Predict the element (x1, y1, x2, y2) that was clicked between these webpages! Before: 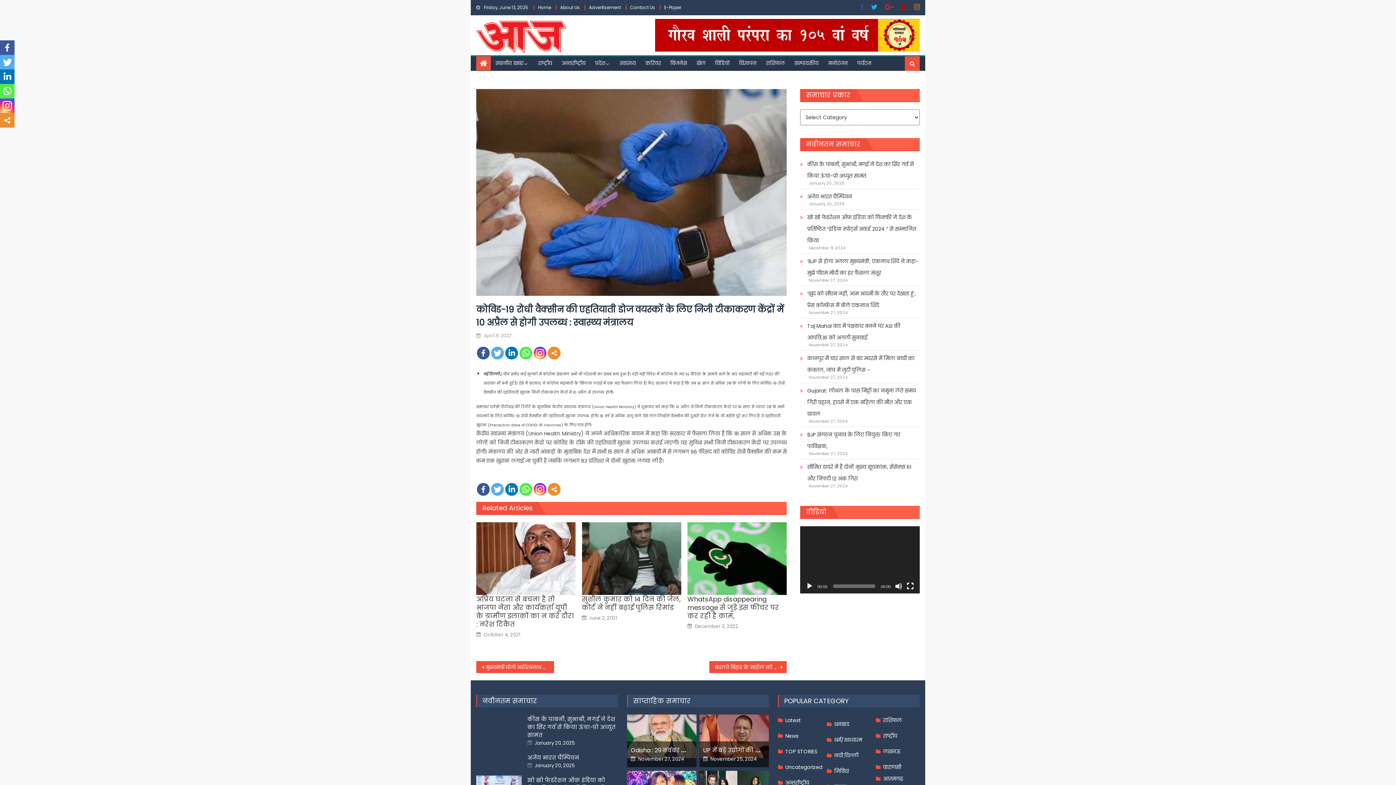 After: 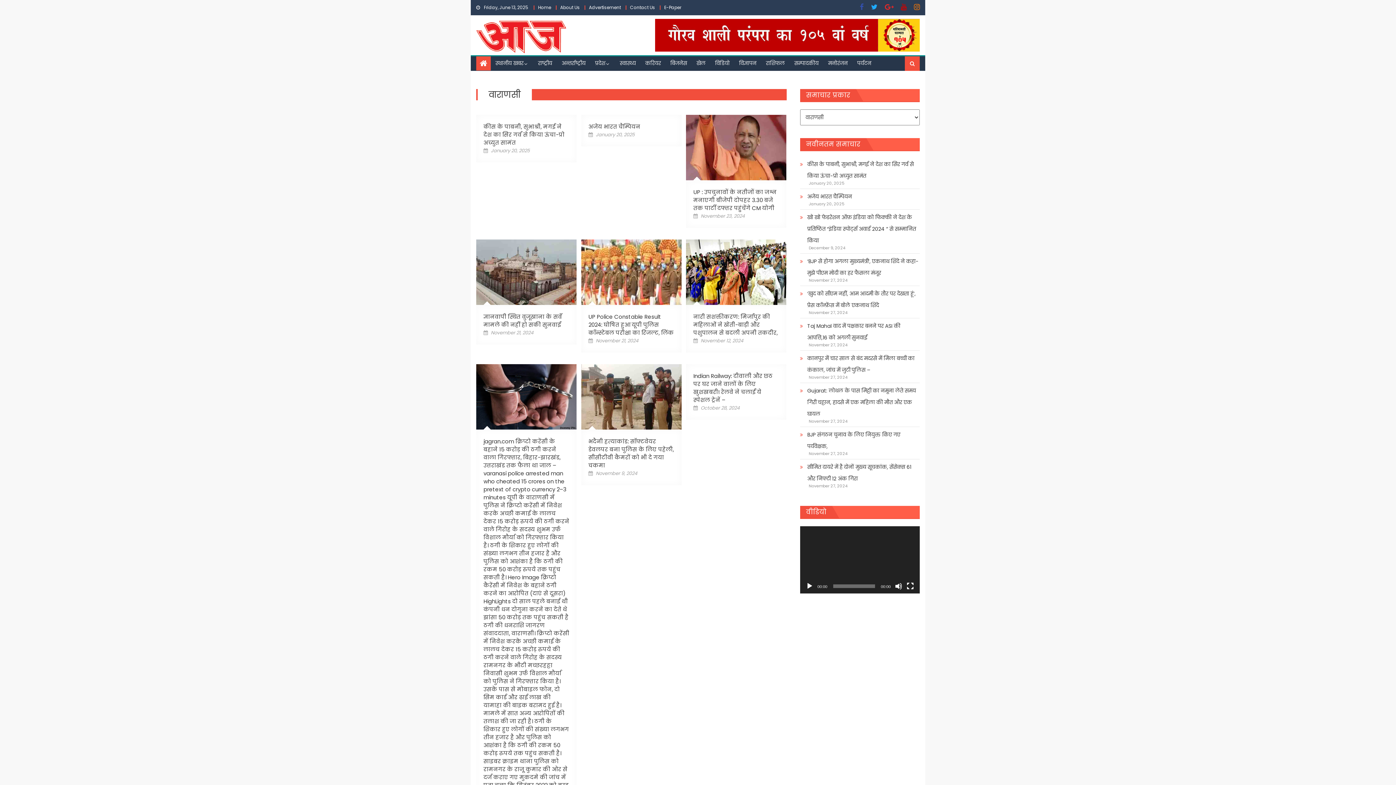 Action: label: वाराणसी bbox: (876, 761, 901, 773)